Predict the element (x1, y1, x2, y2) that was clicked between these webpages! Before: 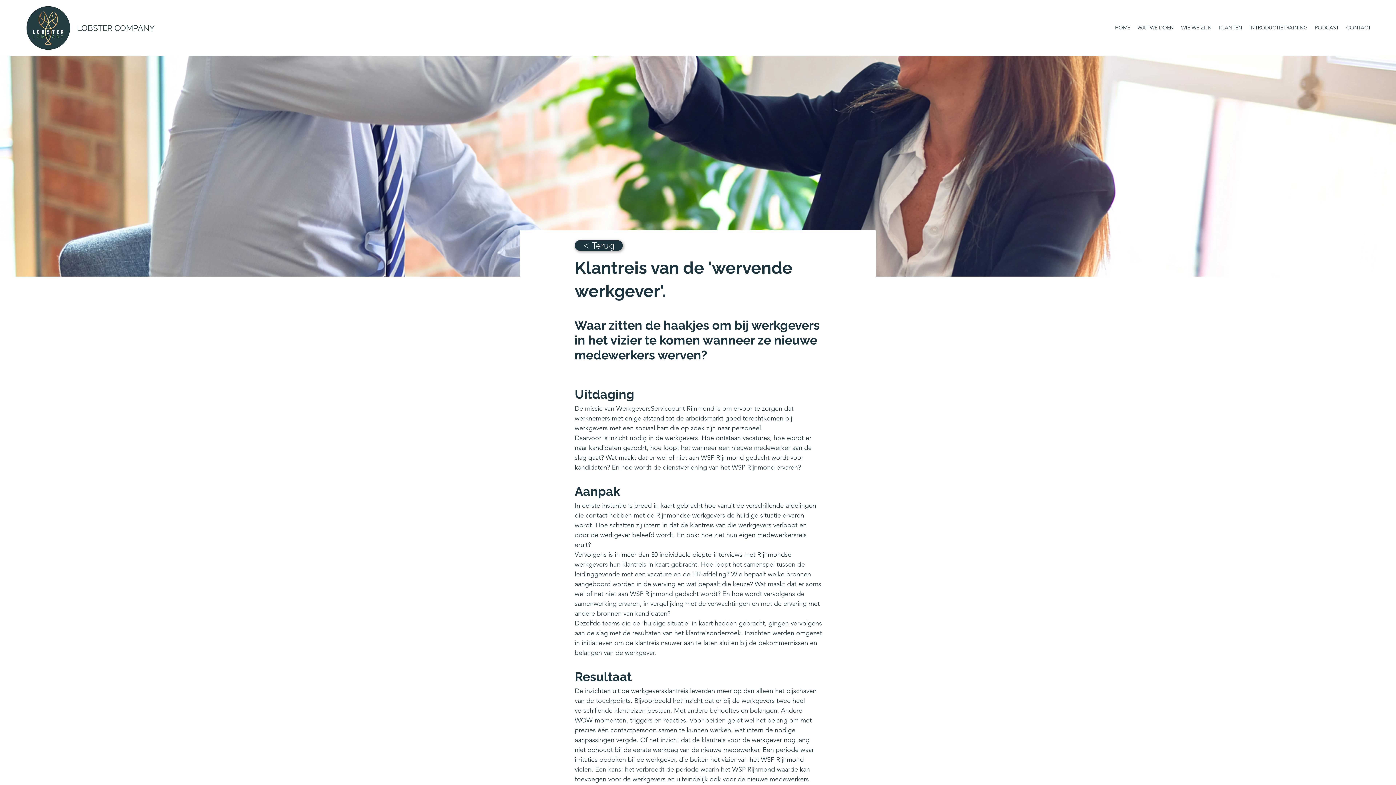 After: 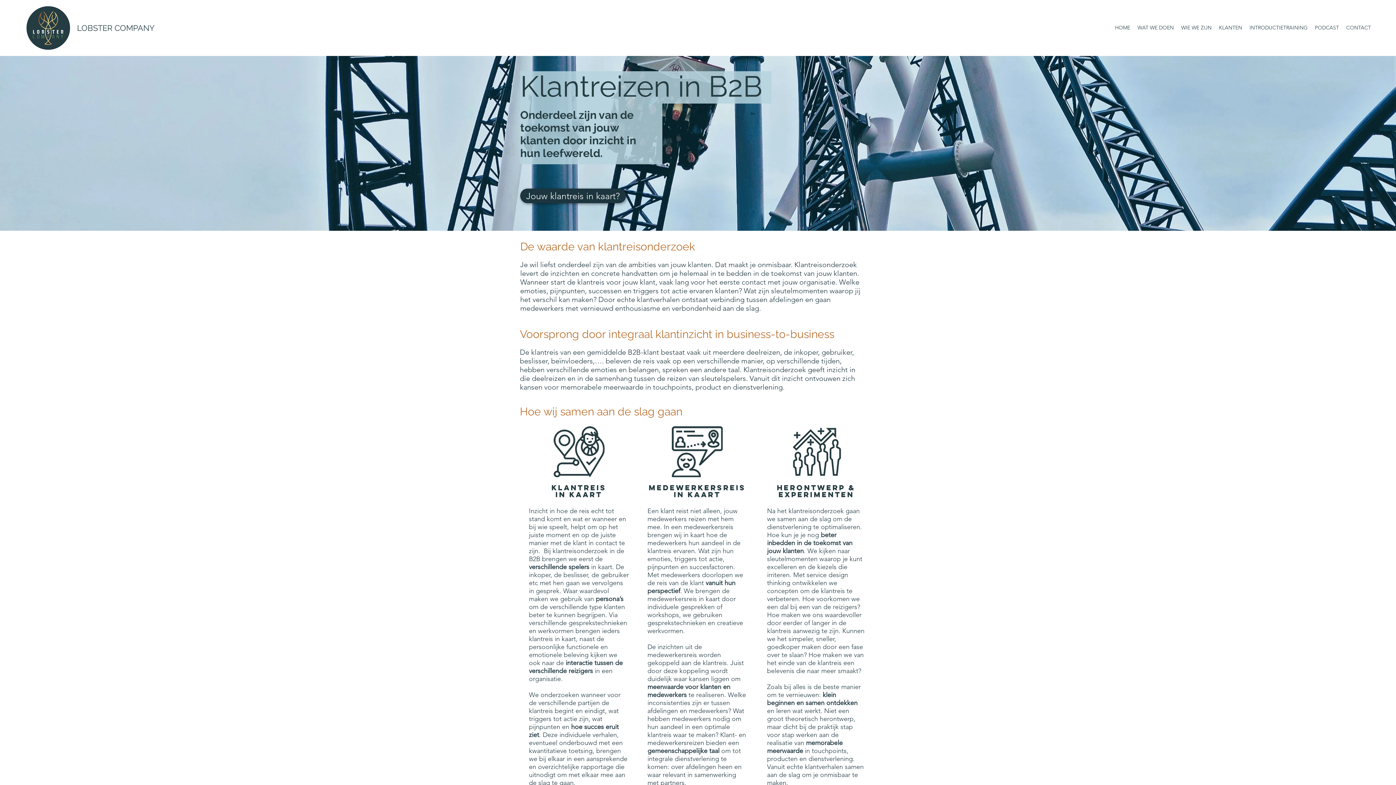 Action: bbox: (574, 240, 622, 250) label: < Terug